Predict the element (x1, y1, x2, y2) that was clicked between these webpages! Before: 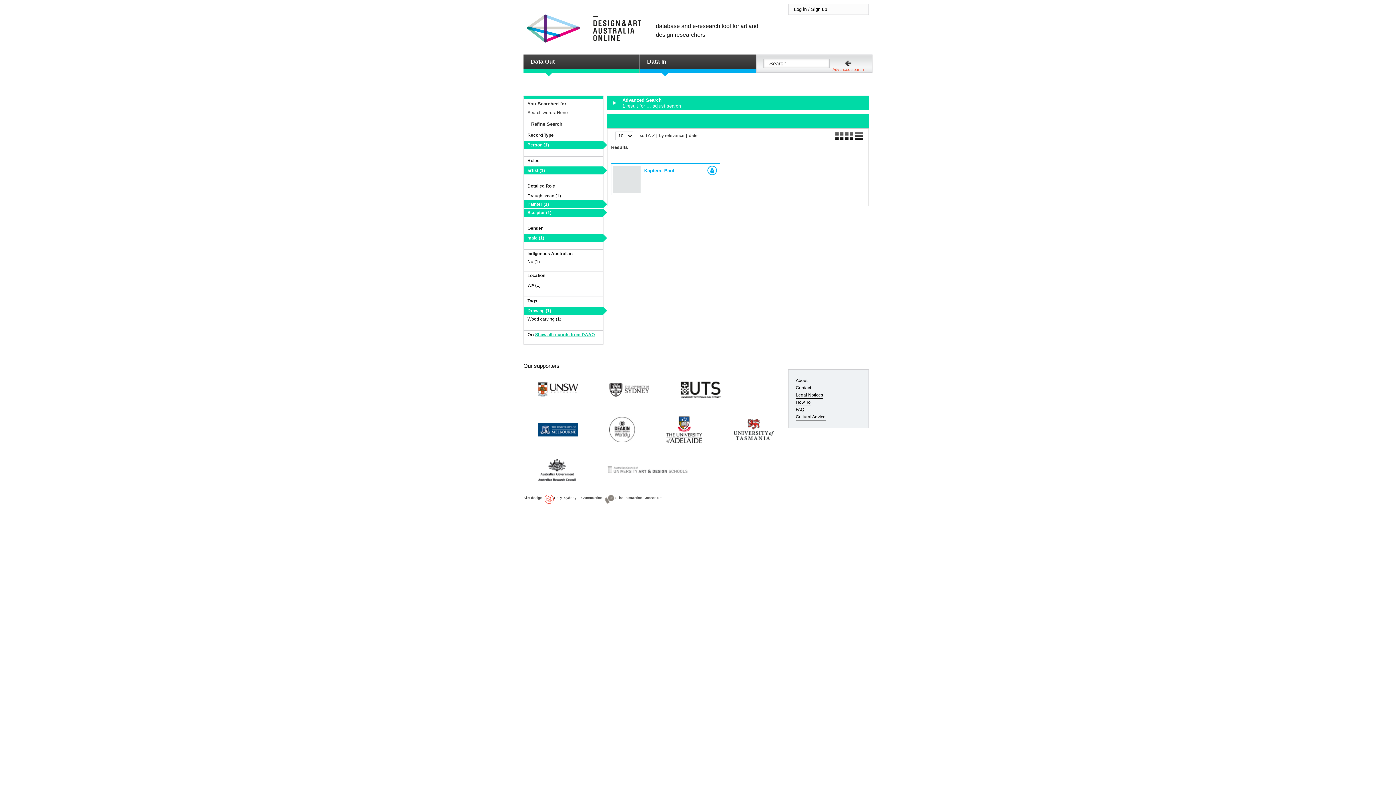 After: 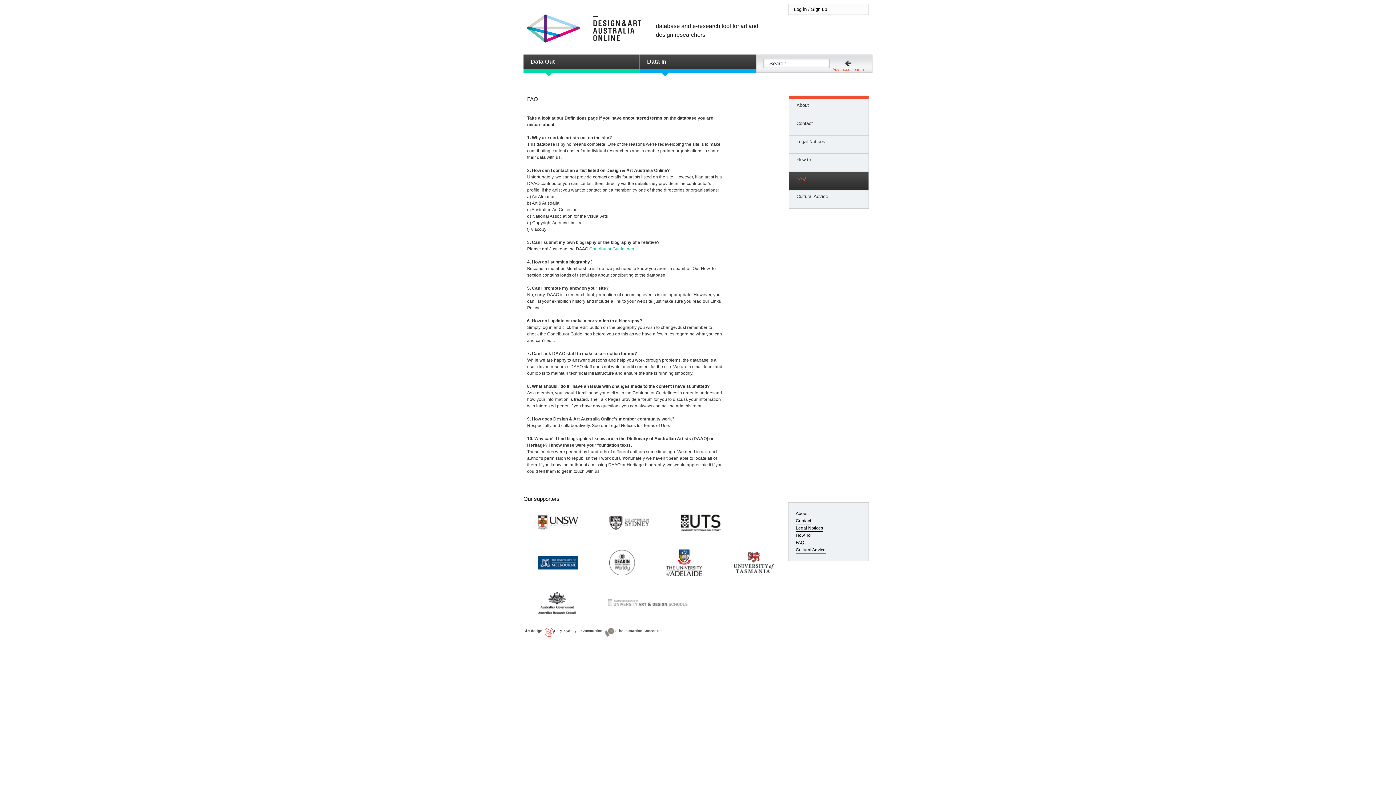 Action: bbox: (796, 407, 804, 413) label: FAQ